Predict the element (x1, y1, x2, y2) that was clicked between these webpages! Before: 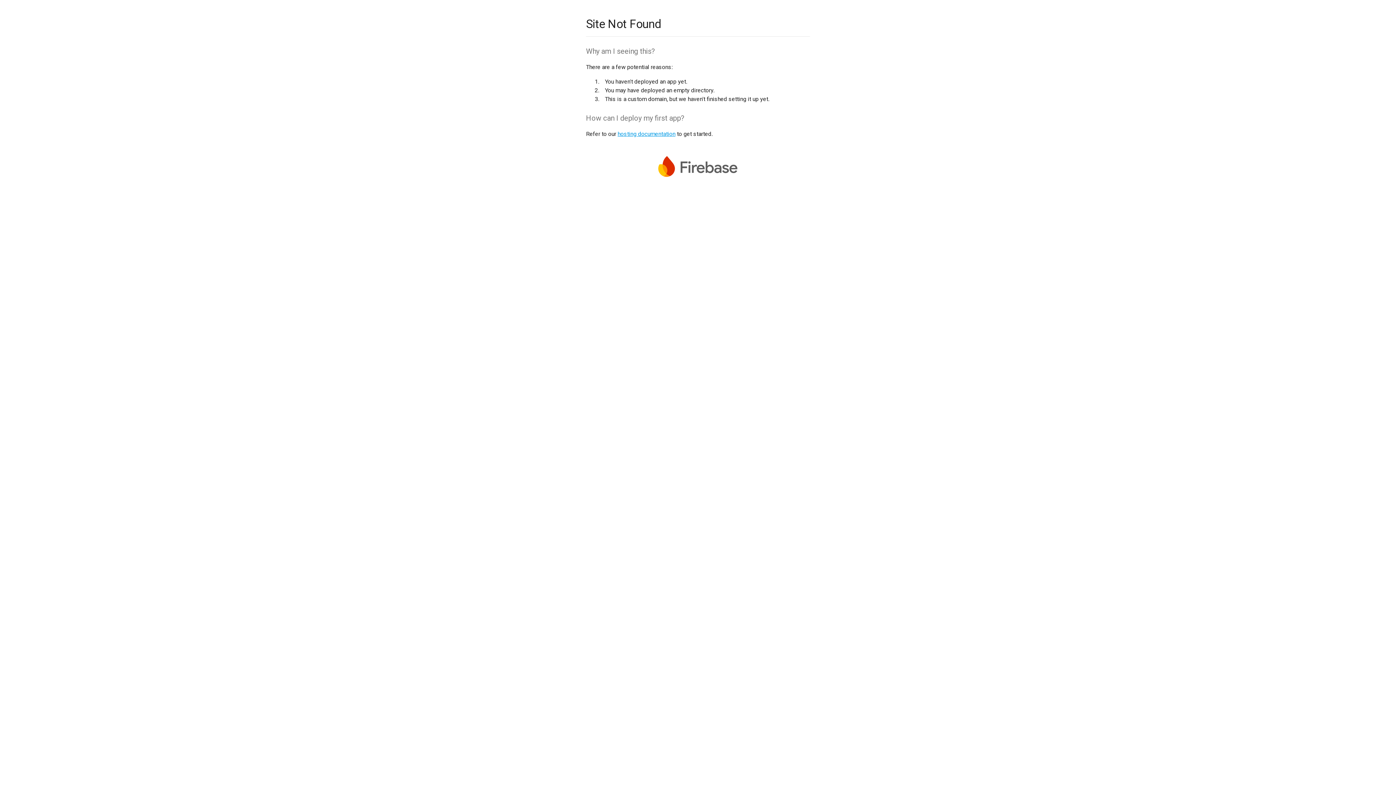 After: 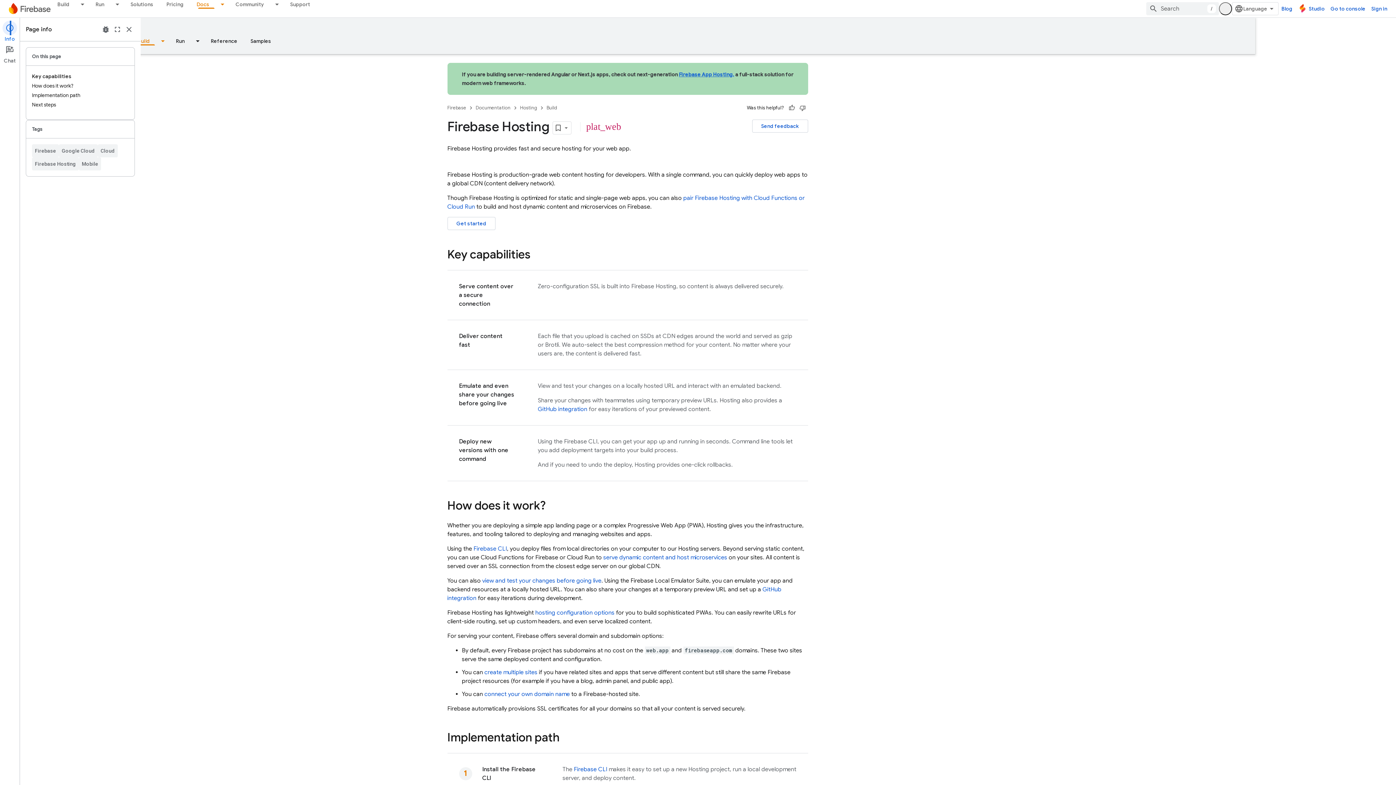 Action: bbox: (617, 130, 675, 137) label: hosting documentation